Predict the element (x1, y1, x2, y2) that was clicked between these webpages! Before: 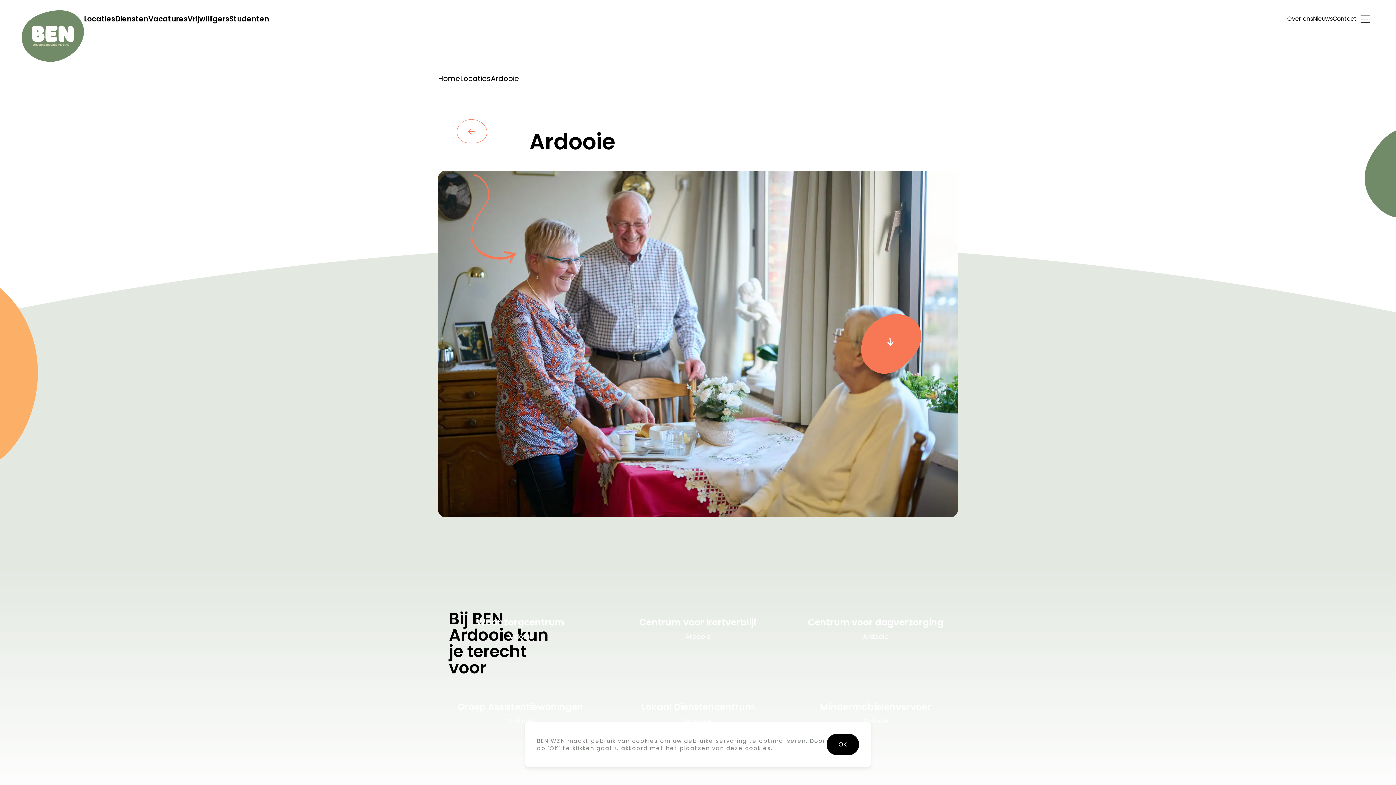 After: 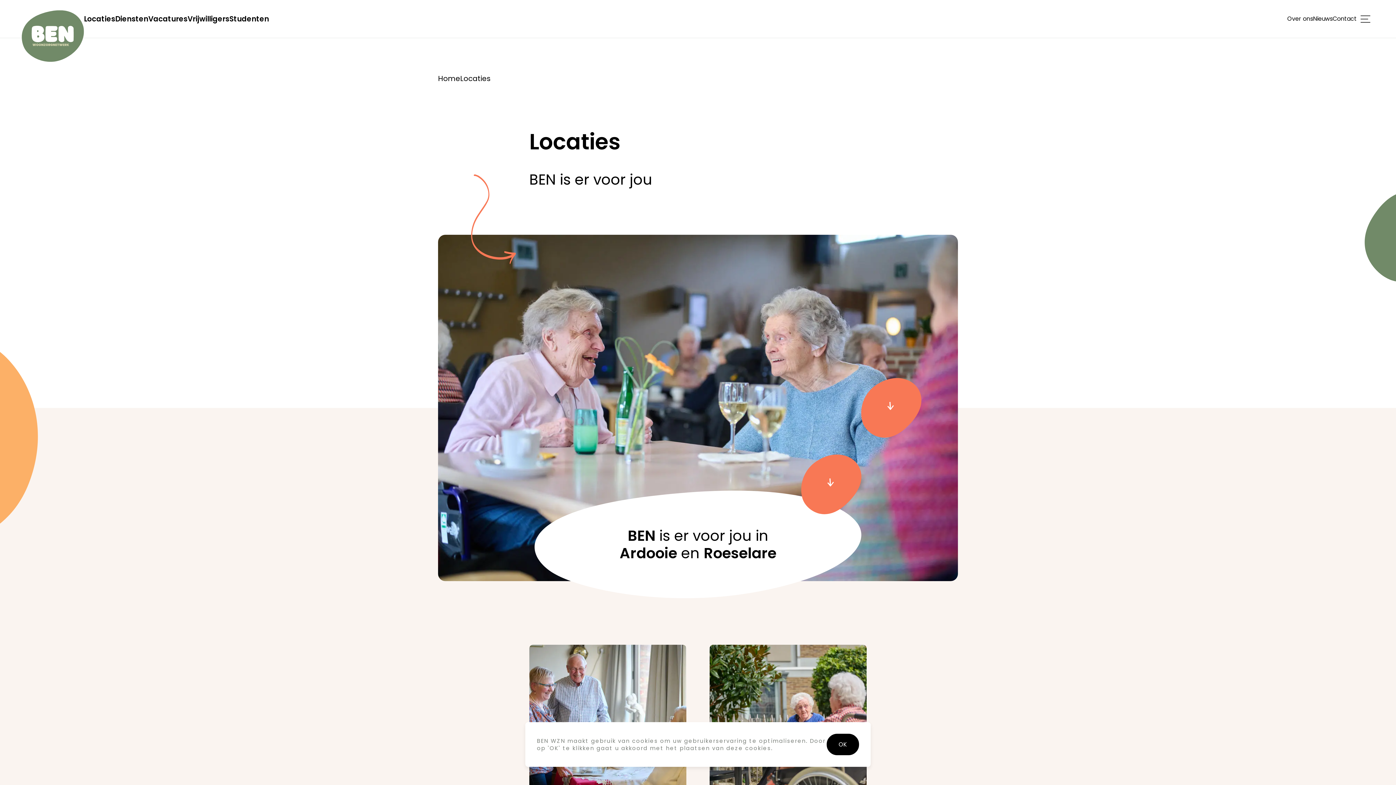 Action: bbox: (460, 73, 490, 83) label: Locaties